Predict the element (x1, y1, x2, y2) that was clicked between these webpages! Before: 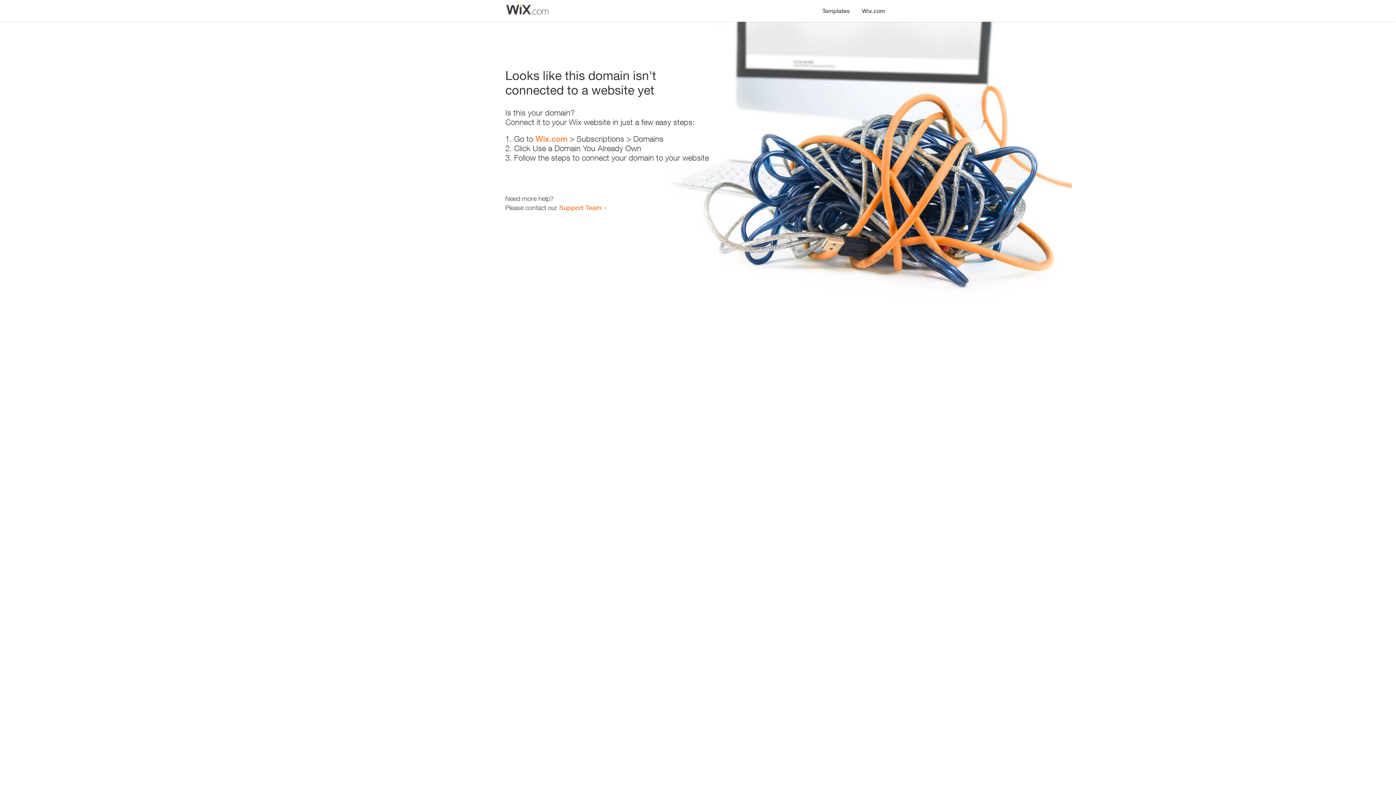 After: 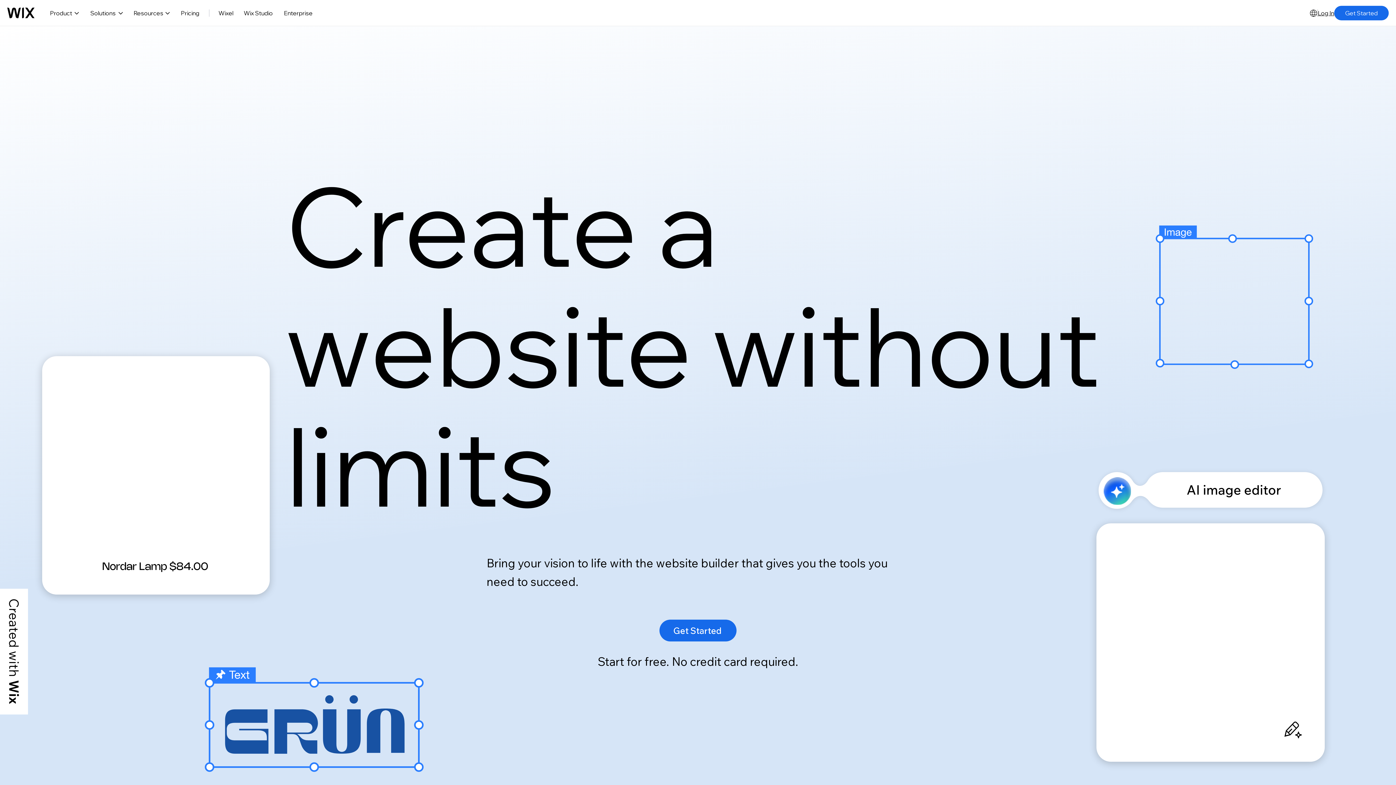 Action: bbox: (856, 0, 890, 14) label: Wix.com